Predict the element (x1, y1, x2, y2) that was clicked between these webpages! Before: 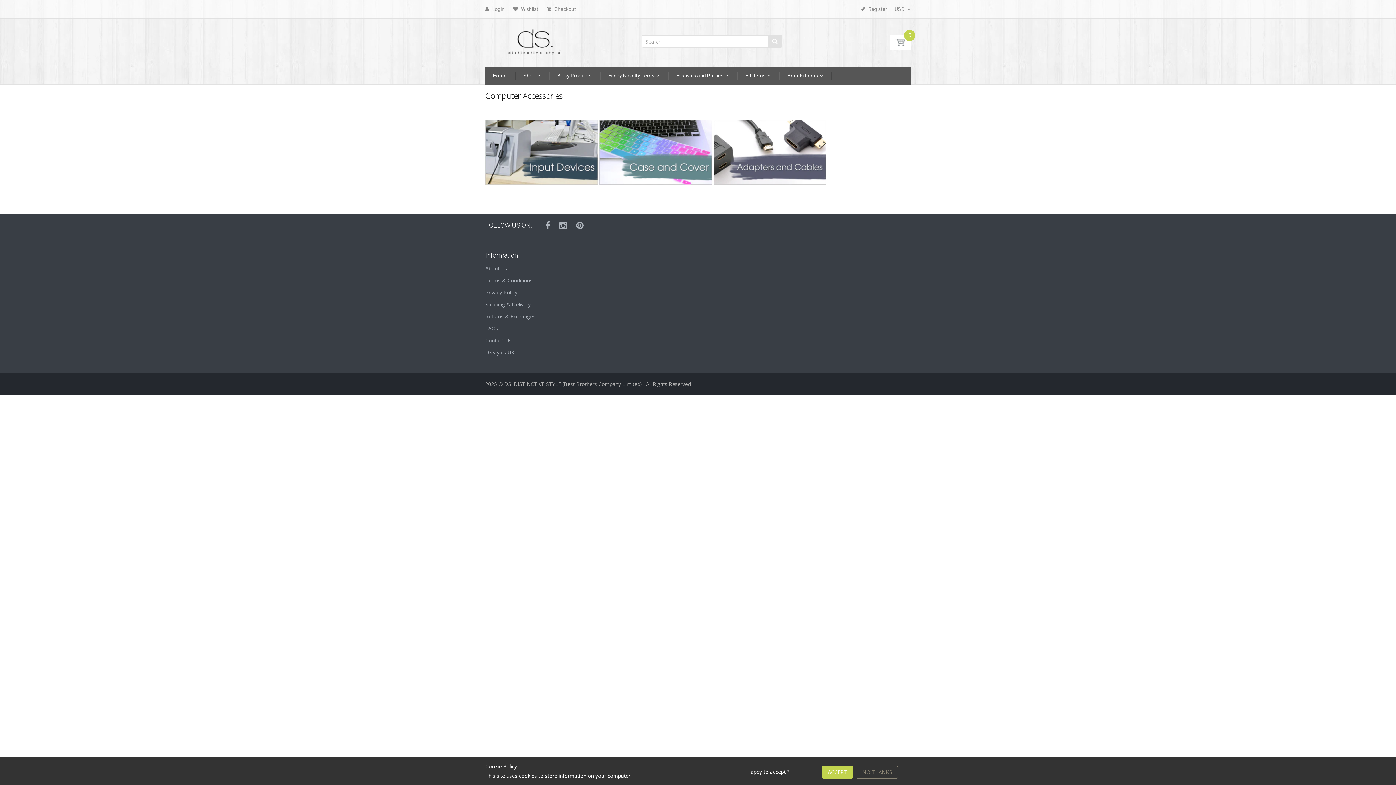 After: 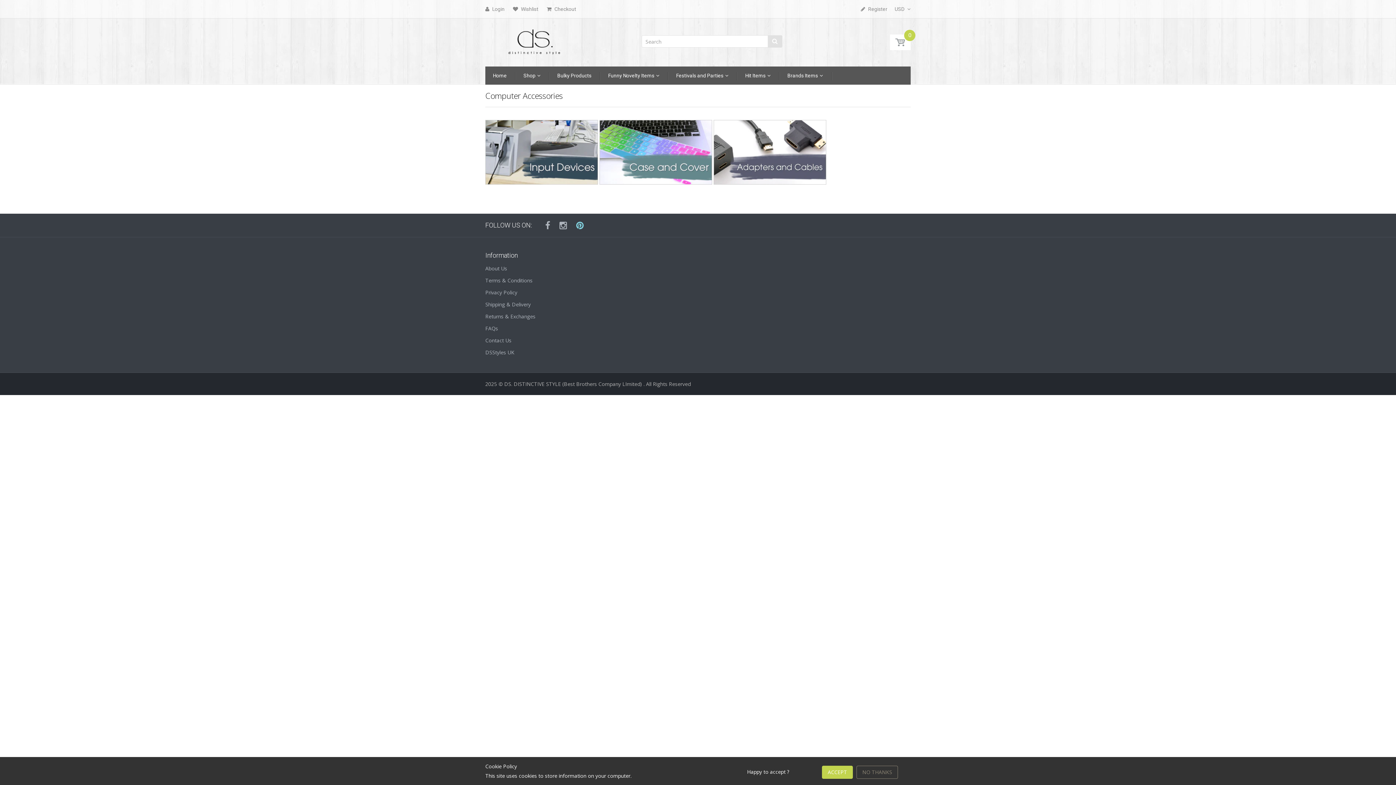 Action: bbox: (575, 219, 585, 231)